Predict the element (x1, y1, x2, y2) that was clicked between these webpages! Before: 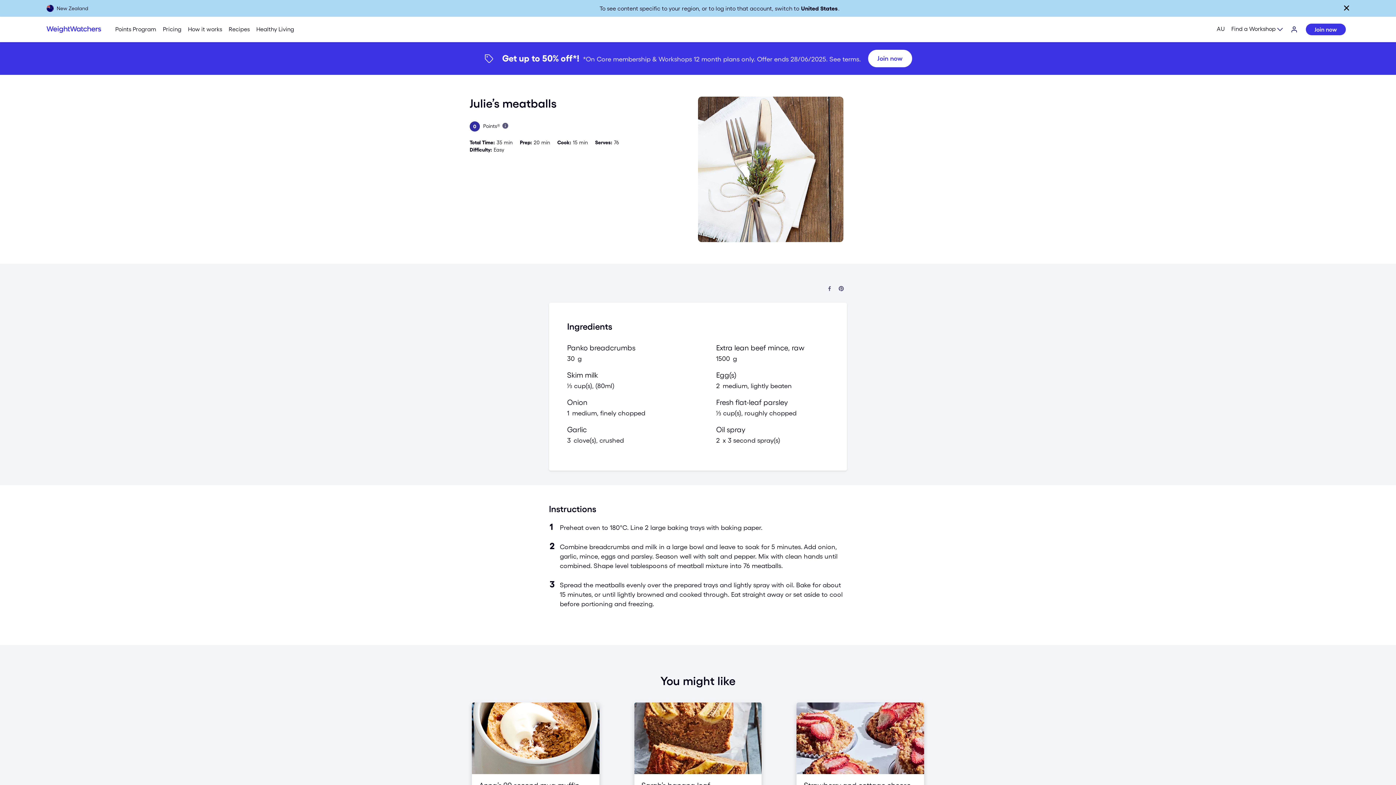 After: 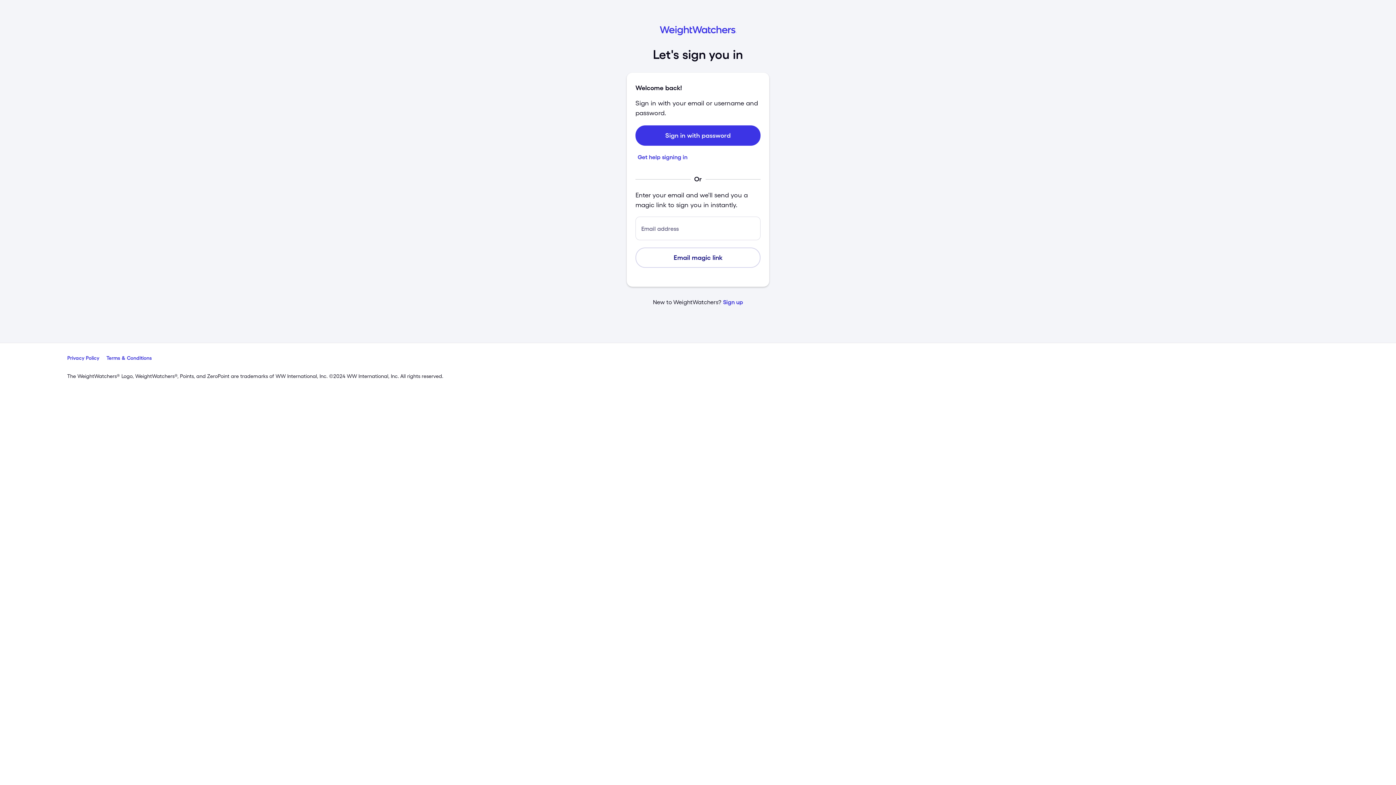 Action: bbox: (1287, 17, 1302, 42) label: Login